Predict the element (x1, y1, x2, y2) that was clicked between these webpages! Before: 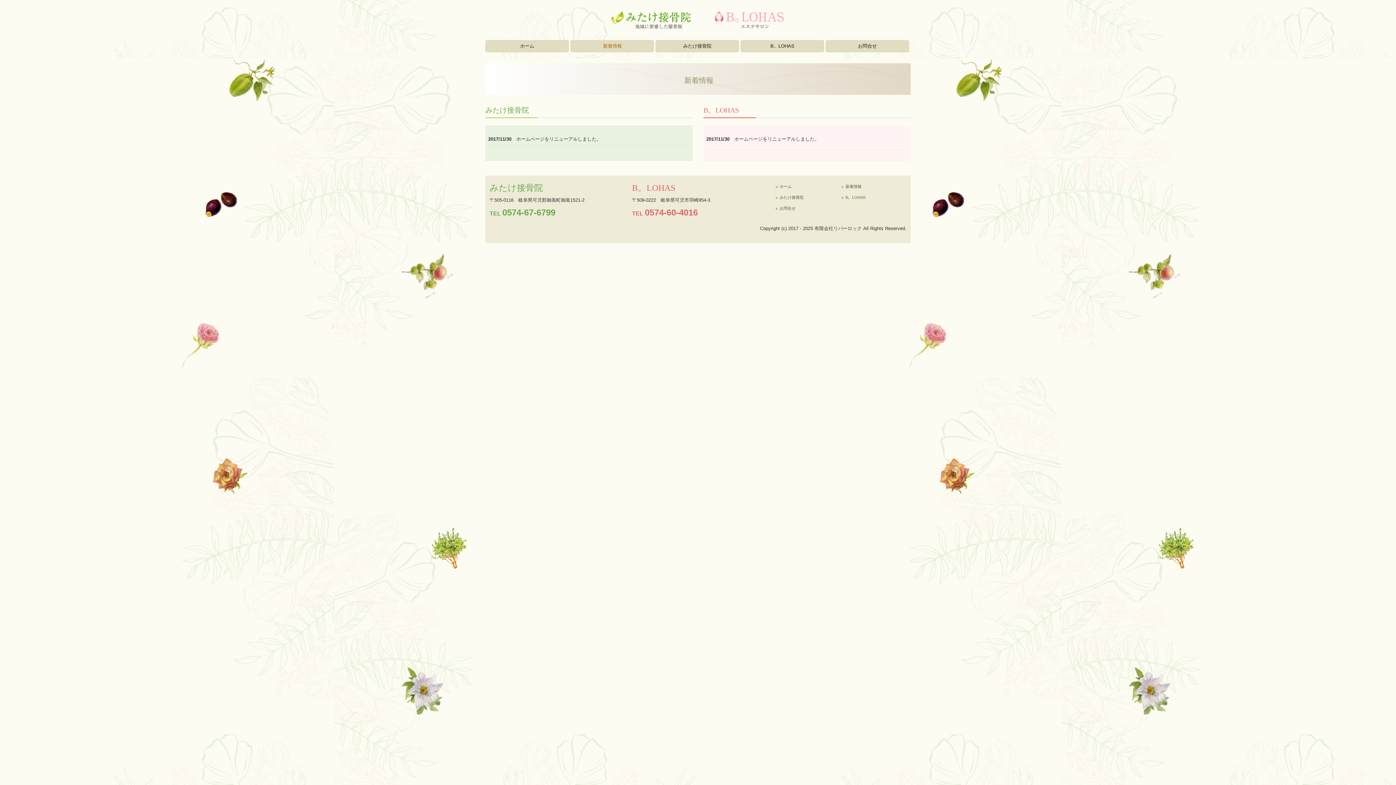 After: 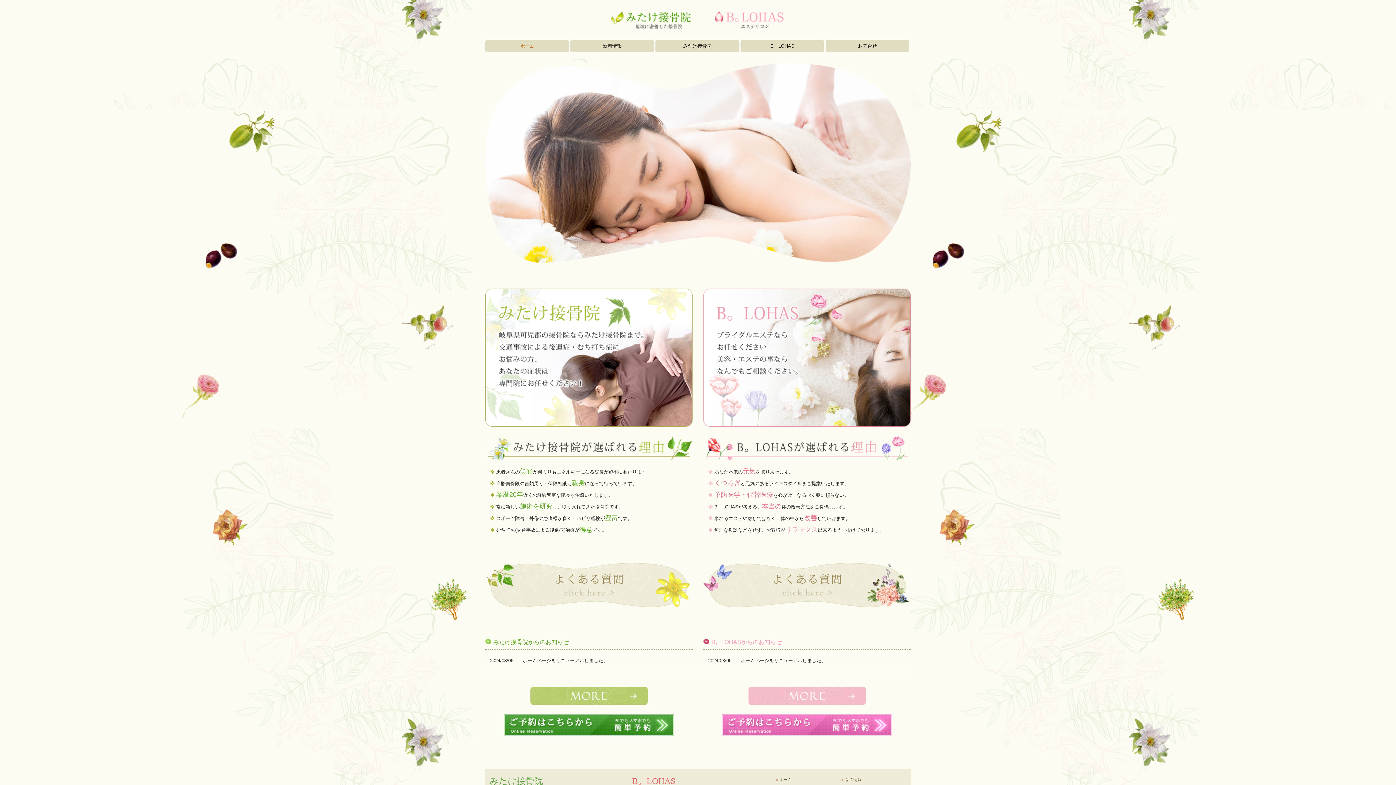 Action: label: ホーム bbox: (774, 182, 839, 190)